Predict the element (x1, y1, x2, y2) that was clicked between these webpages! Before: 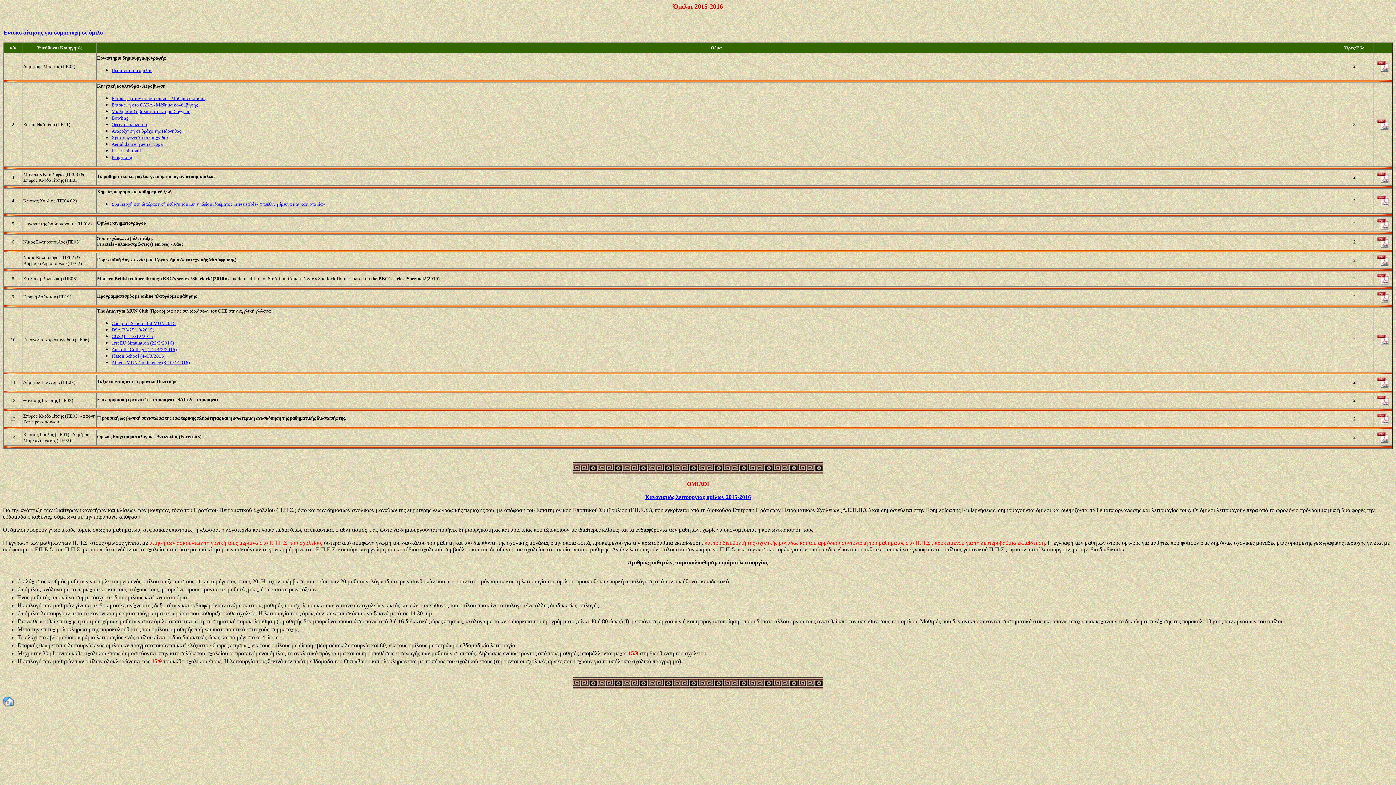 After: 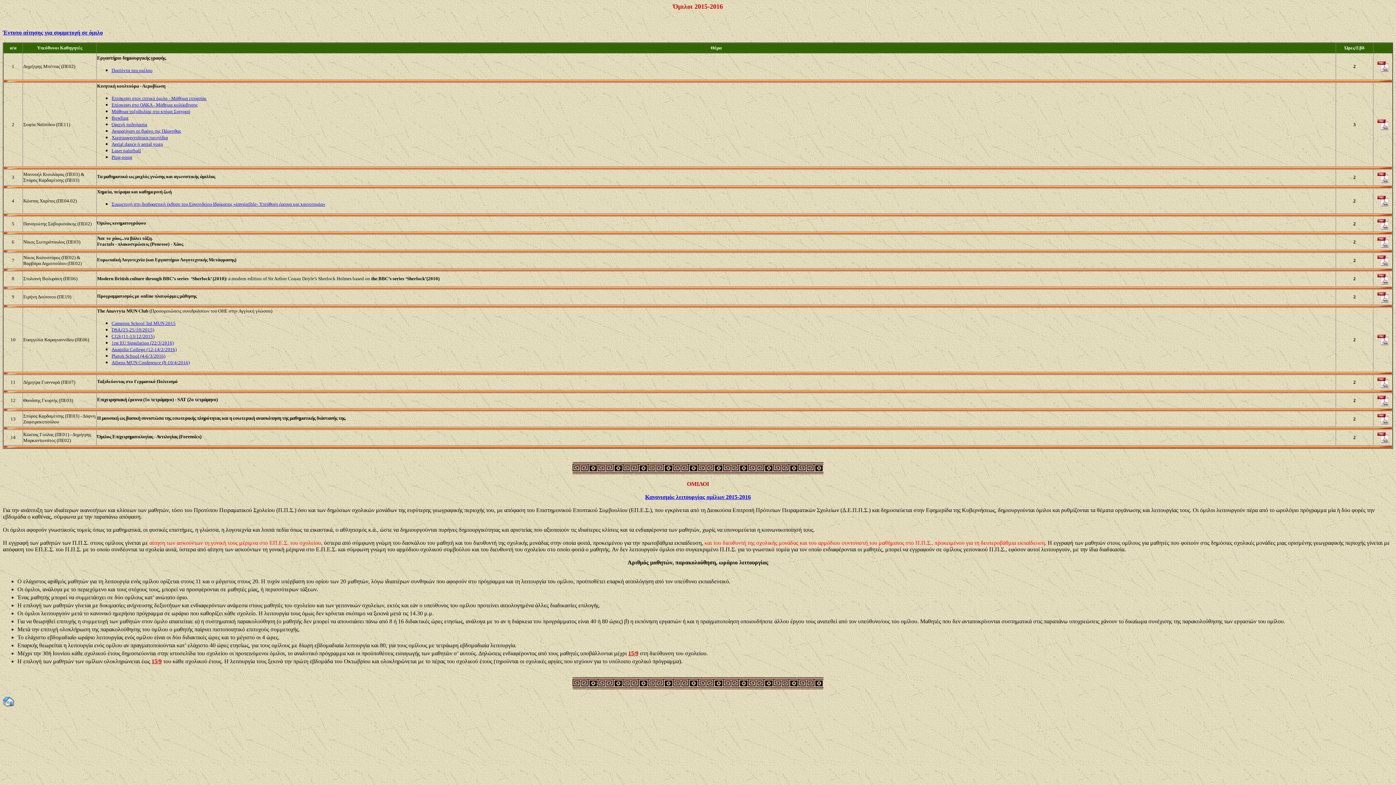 Action: bbox: (111, 201, 325, 206) label: Συμμετοχή στη διαδραστική έκθεση του Ευγενιδείου Ιδρύματος «irresistible- Υπεύθυνη έρευνα και καινοτομία»